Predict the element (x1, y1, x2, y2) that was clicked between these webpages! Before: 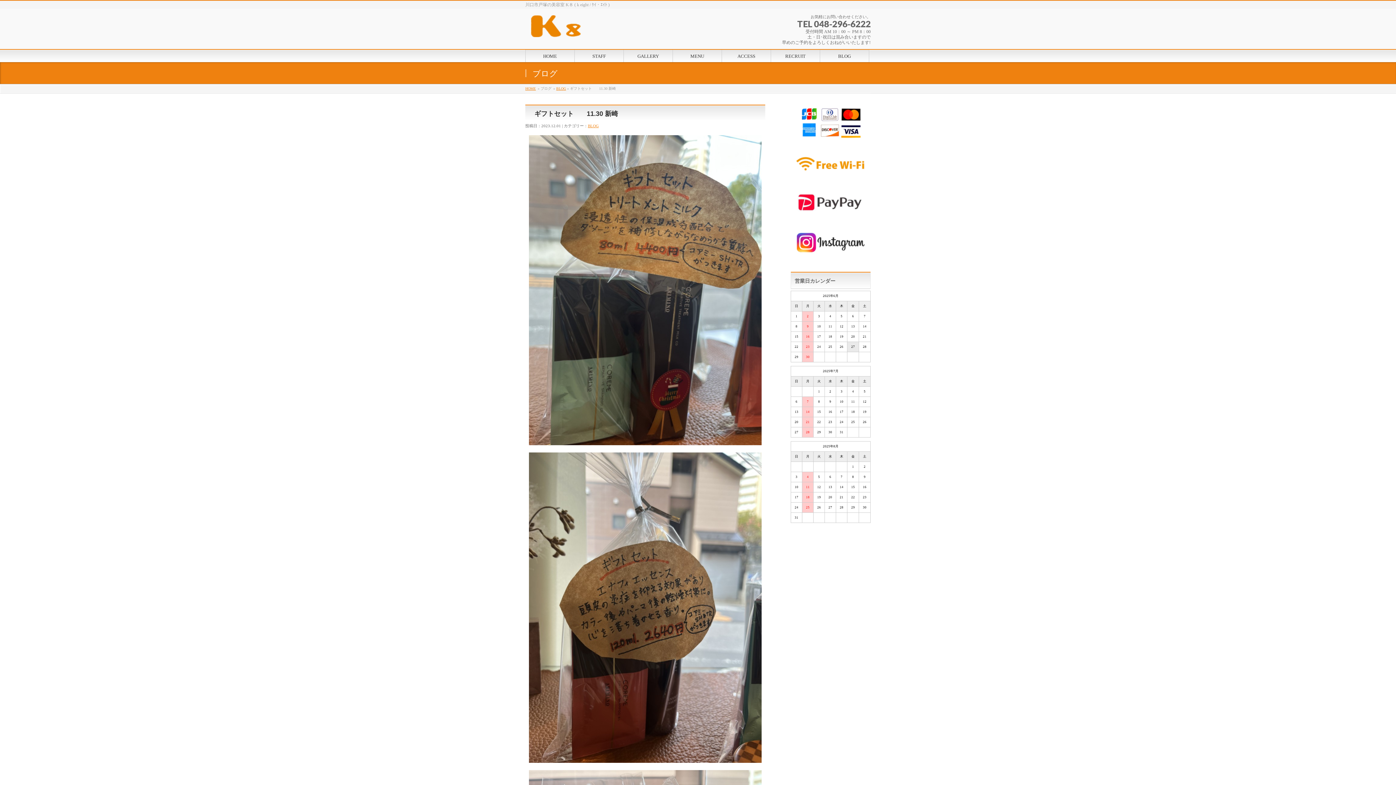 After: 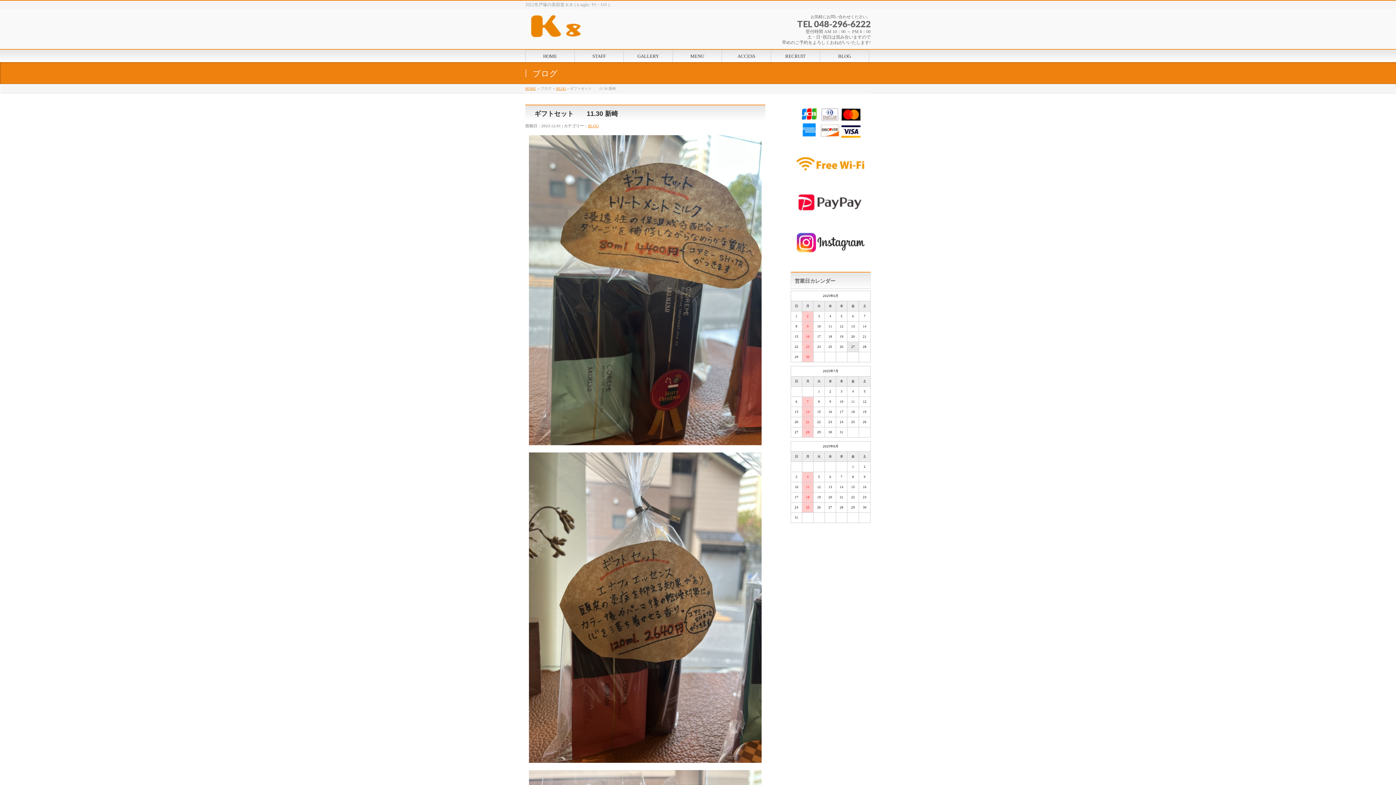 Action: bbox: (790, 254, 870, 260)